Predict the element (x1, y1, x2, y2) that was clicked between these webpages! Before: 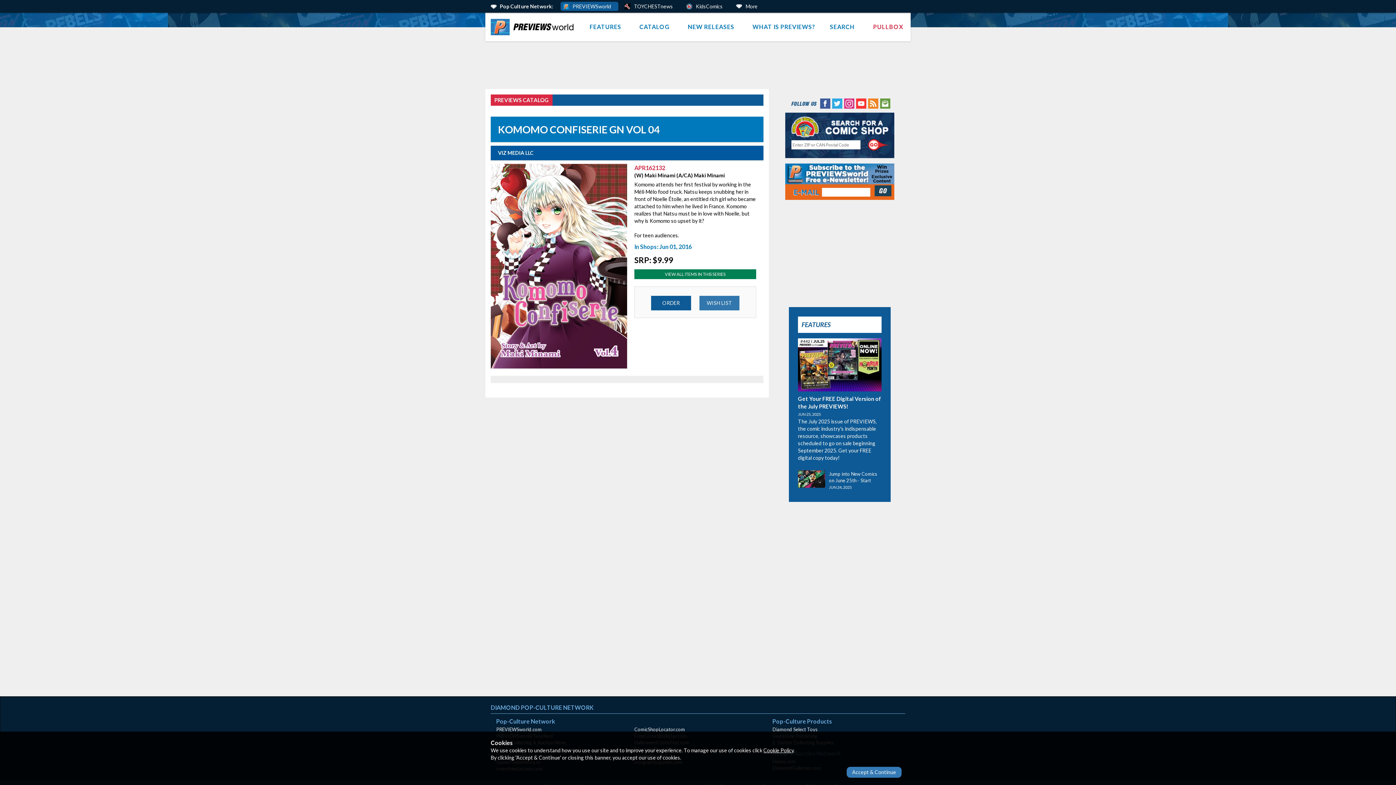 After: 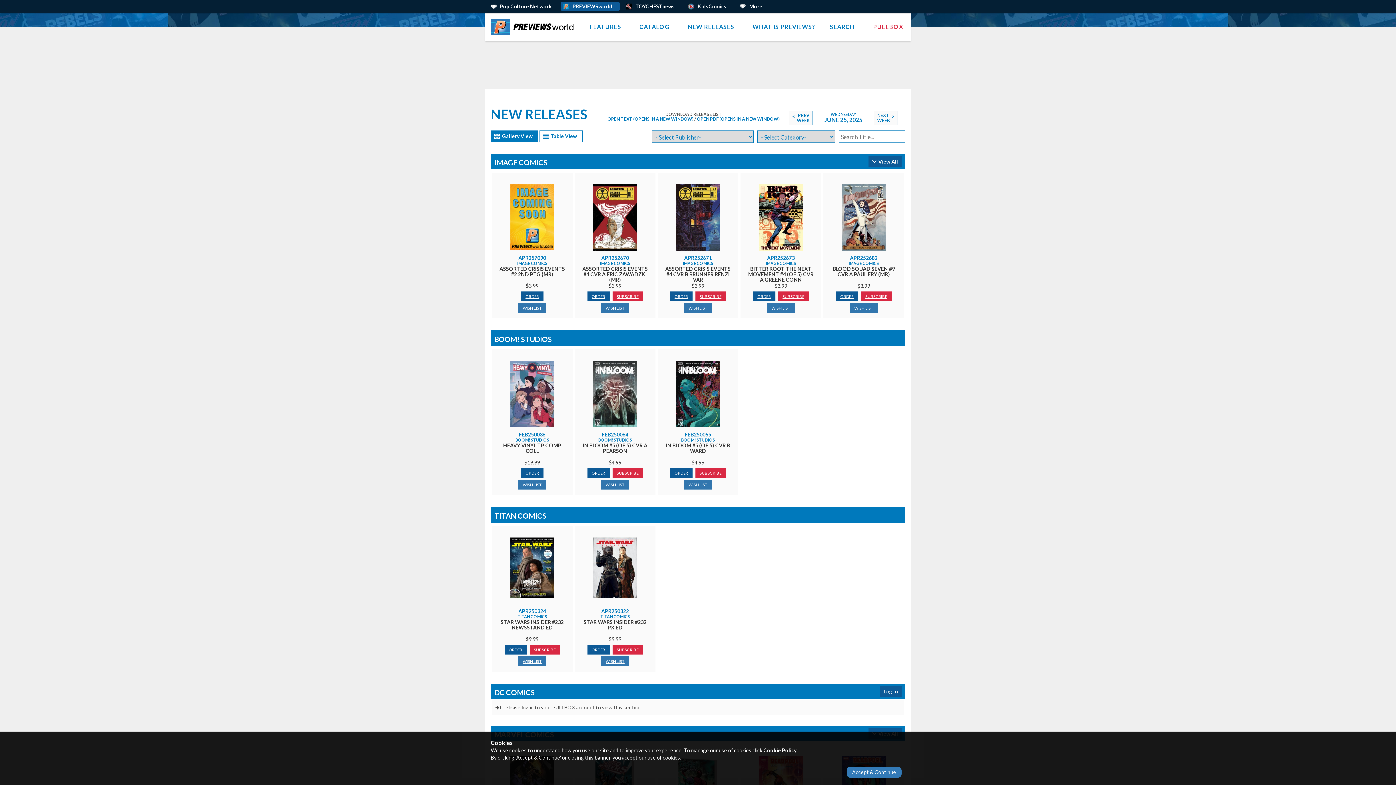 Action: bbox: (680, 12, 745, 41) label: NEW RELEASES